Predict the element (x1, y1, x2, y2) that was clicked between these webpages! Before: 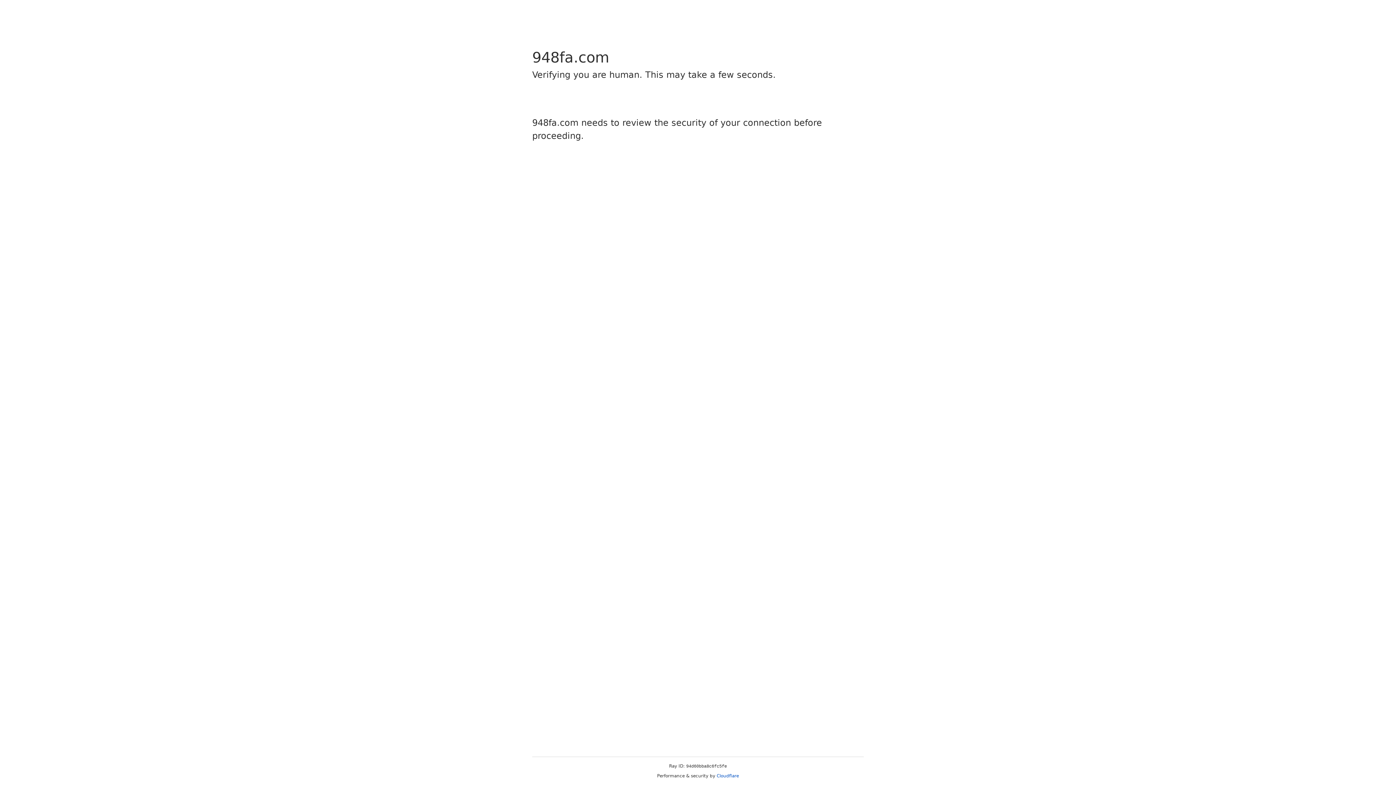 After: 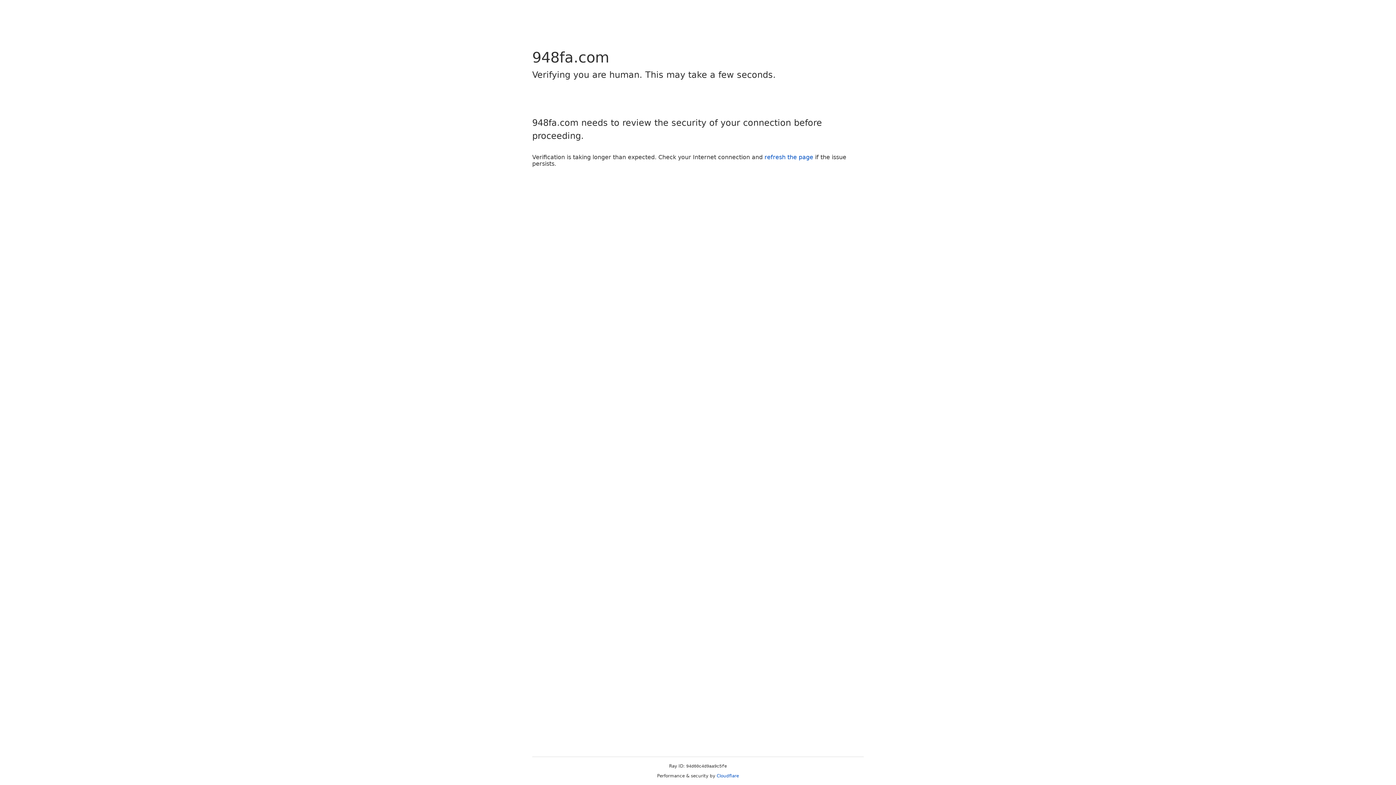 Action: label: Cloudflare bbox: (716, 773, 739, 778)